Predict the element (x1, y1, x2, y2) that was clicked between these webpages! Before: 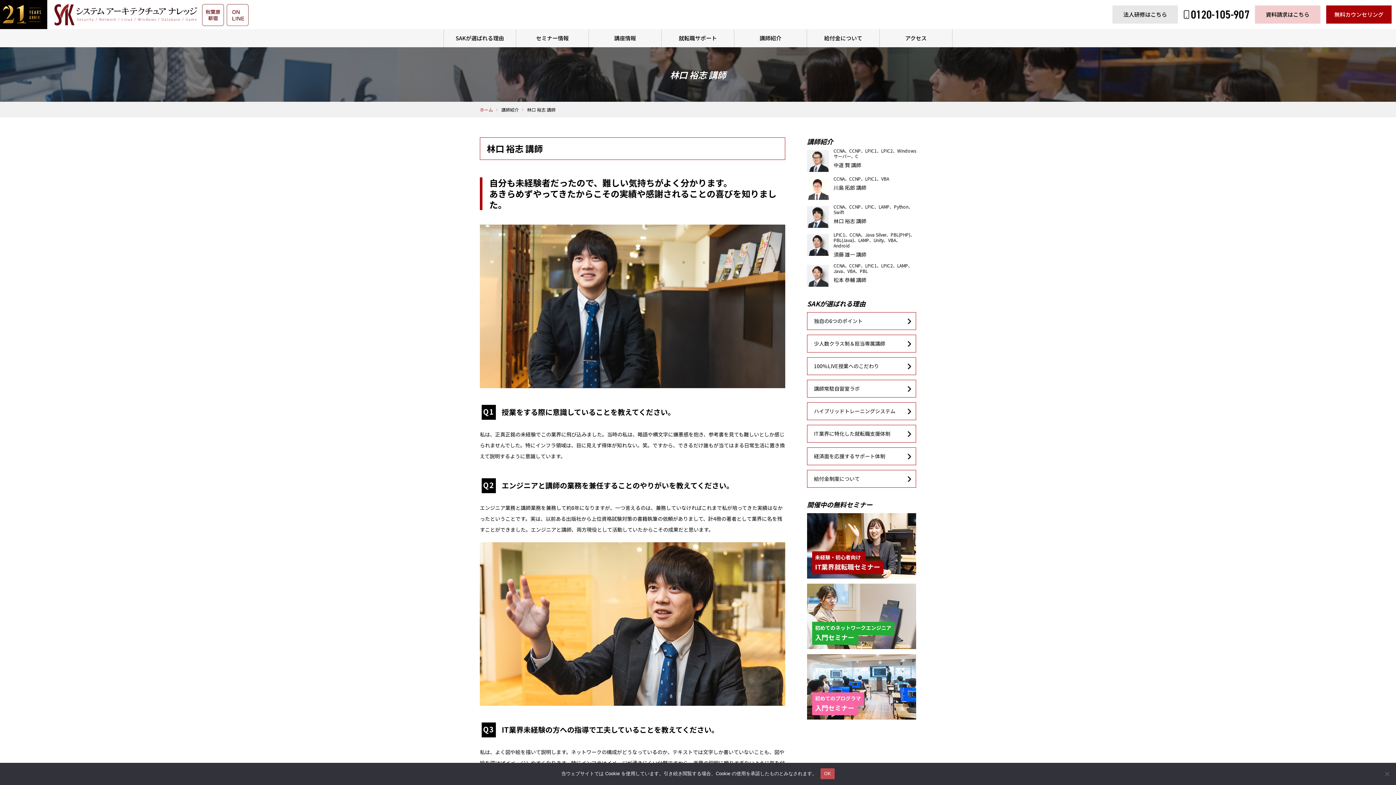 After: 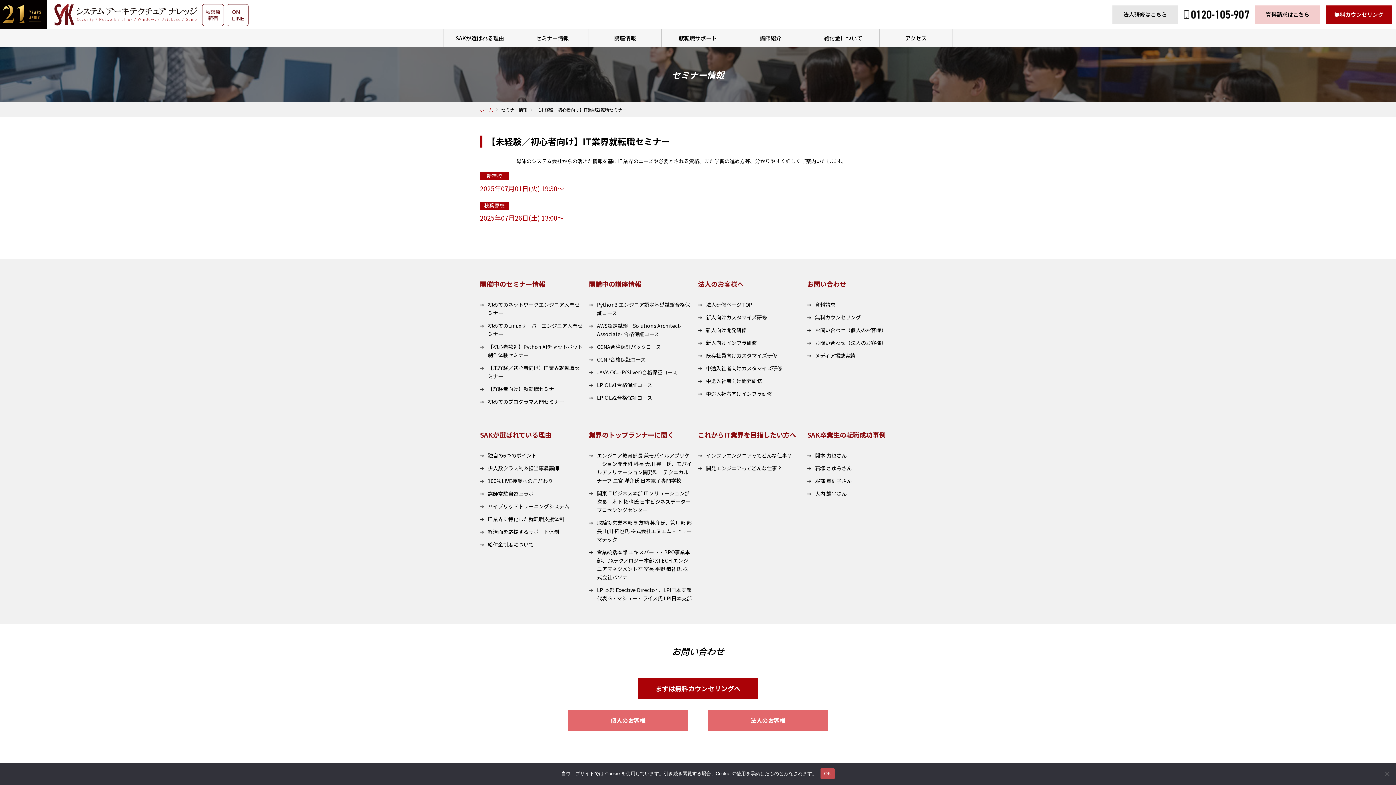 Action: bbox: (807, 570, 916, 578)